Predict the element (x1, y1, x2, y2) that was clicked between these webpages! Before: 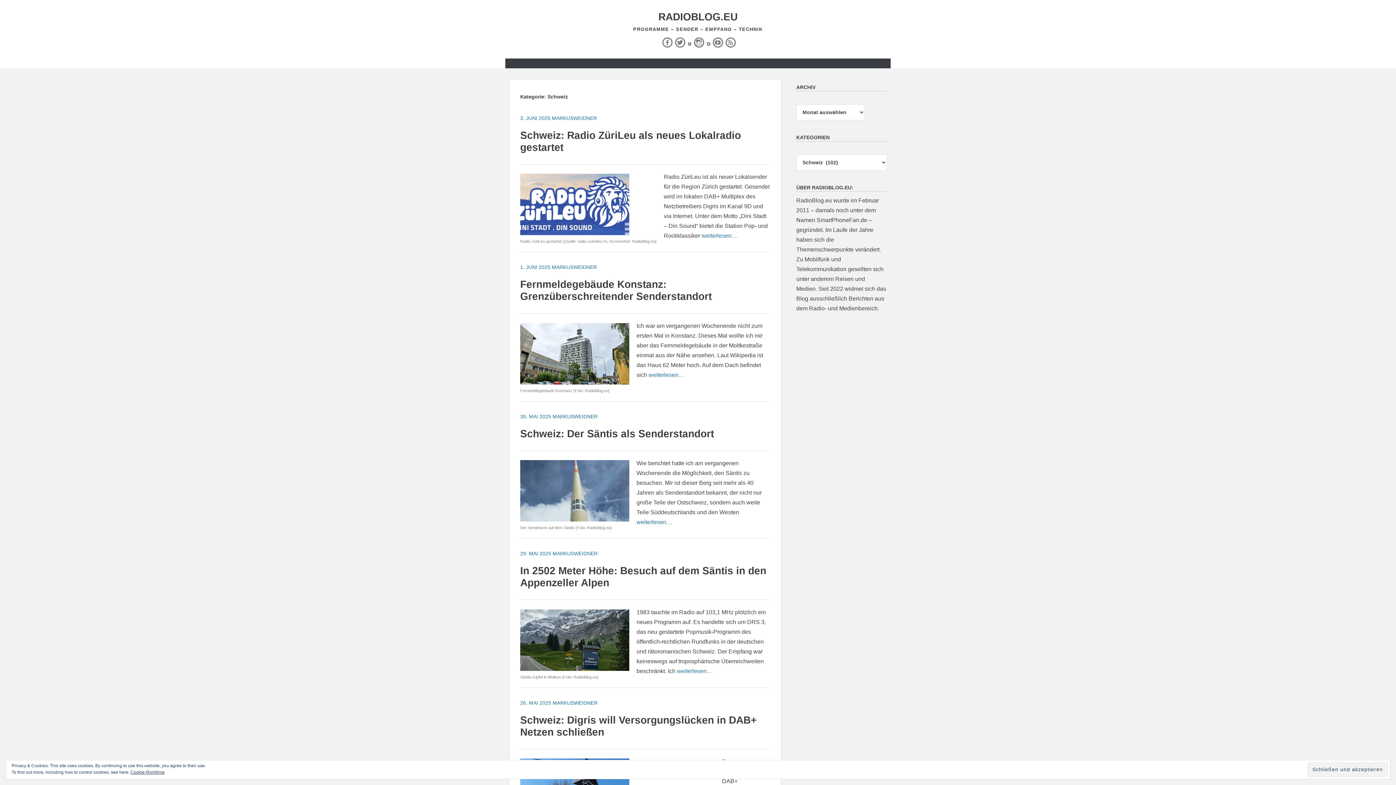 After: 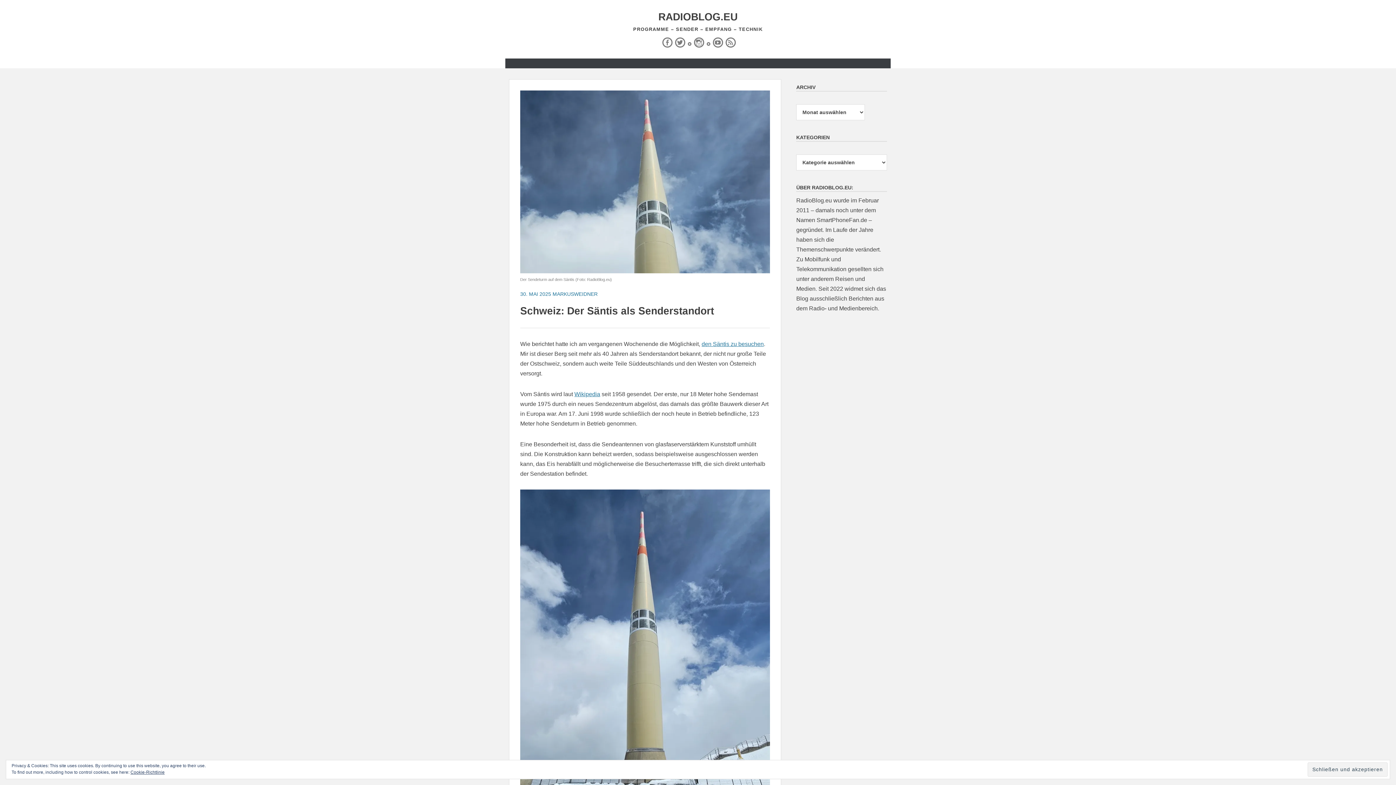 Action: label: weiterlesen… bbox: (636, 519, 672, 525)